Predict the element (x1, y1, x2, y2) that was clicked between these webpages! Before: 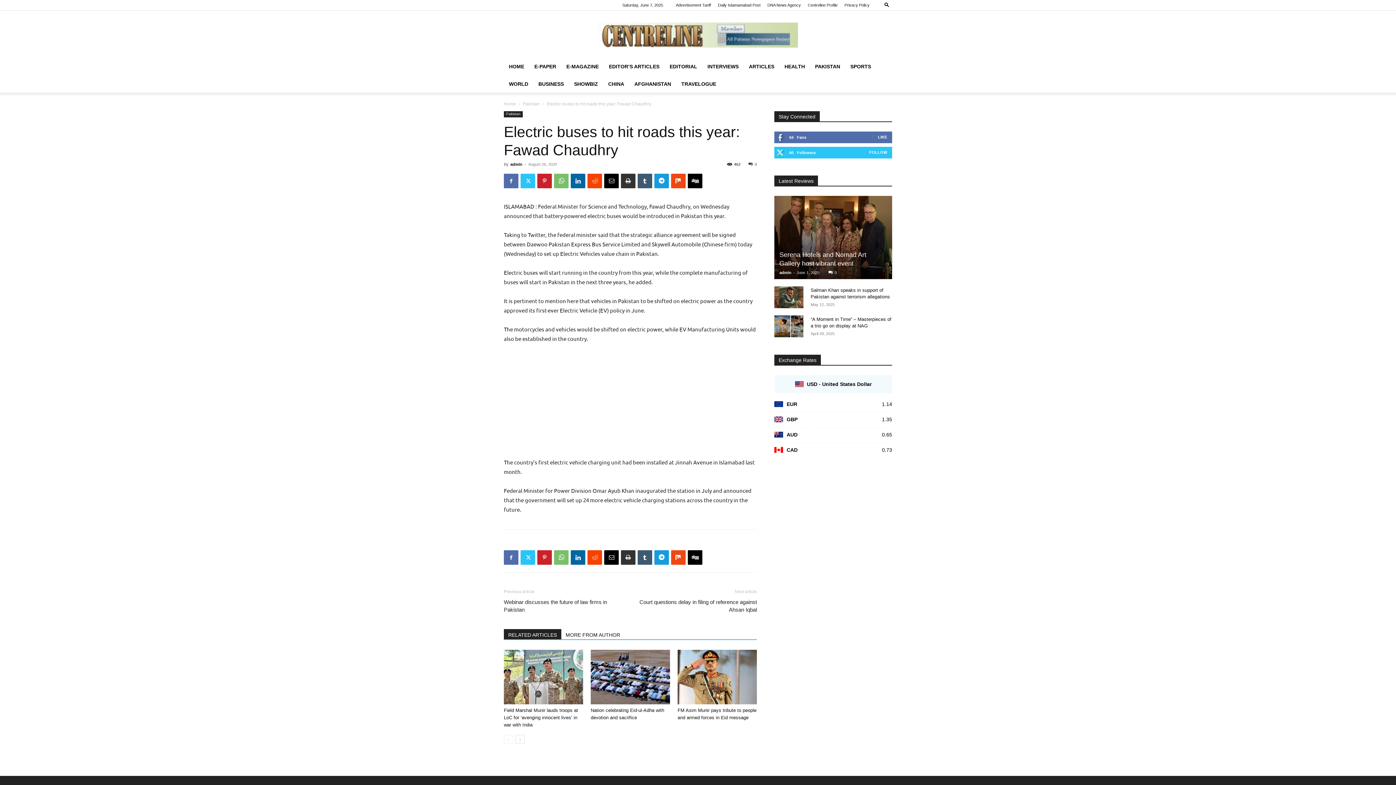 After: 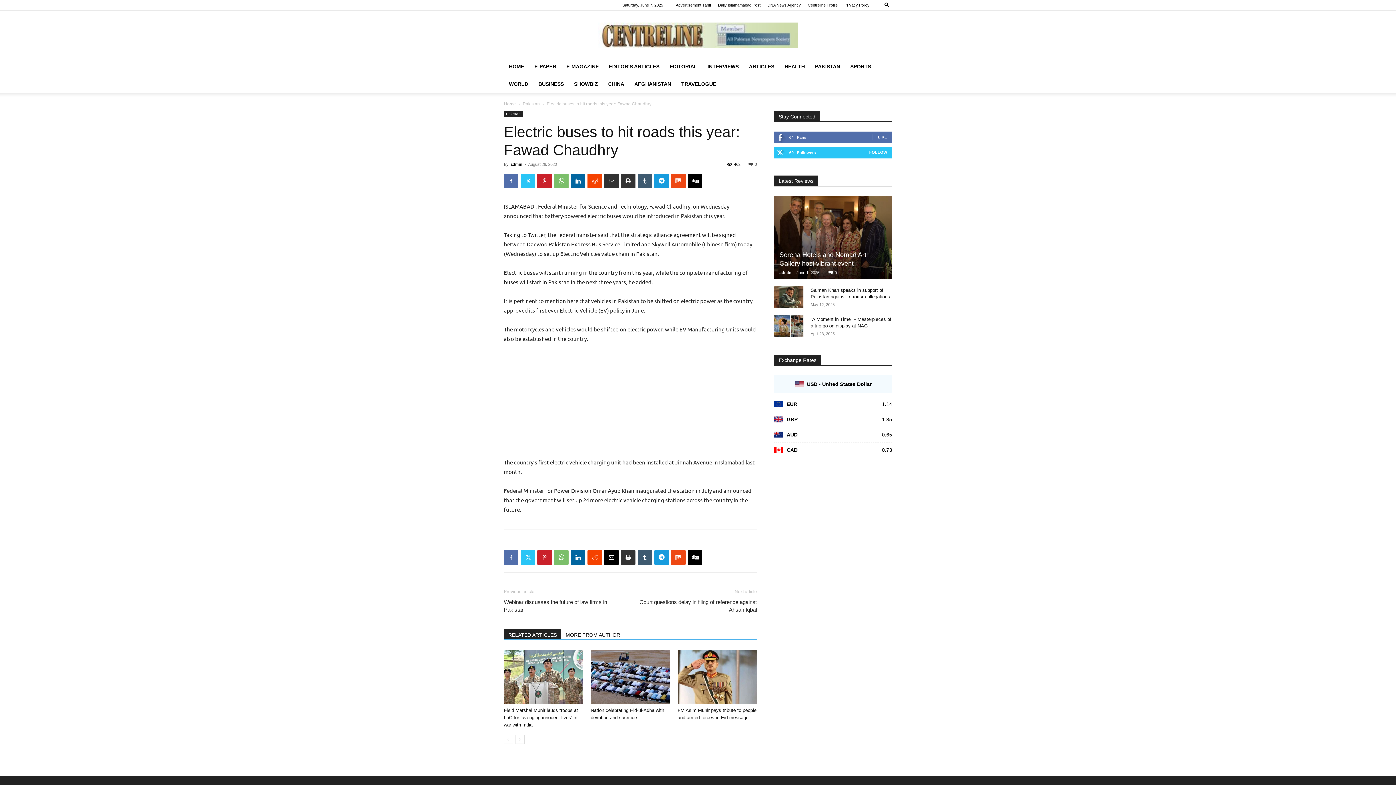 Action: bbox: (604, 173, 618, 188)